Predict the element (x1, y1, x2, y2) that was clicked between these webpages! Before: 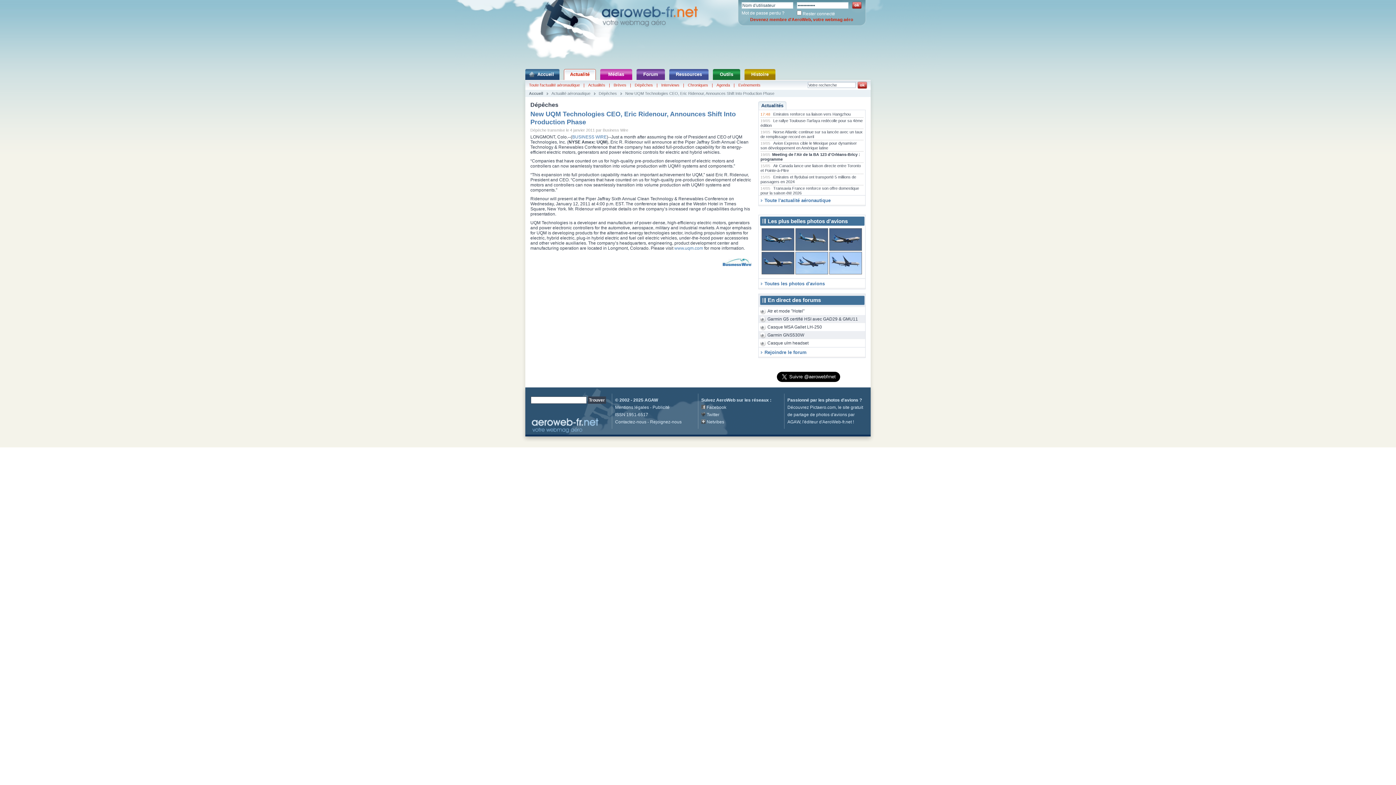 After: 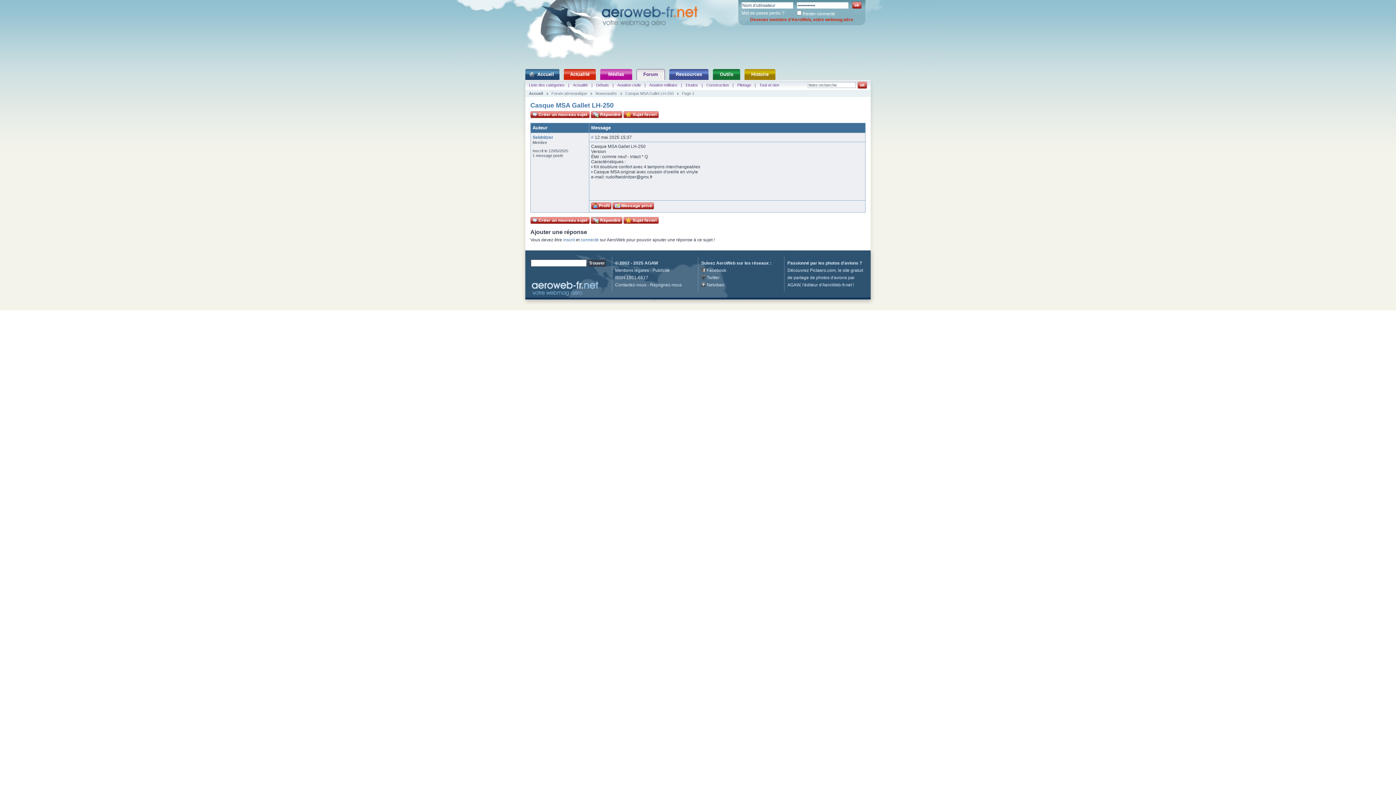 Action: bbox: (767, 324, 822, 329) label: Casque MSA Gallet LH-250